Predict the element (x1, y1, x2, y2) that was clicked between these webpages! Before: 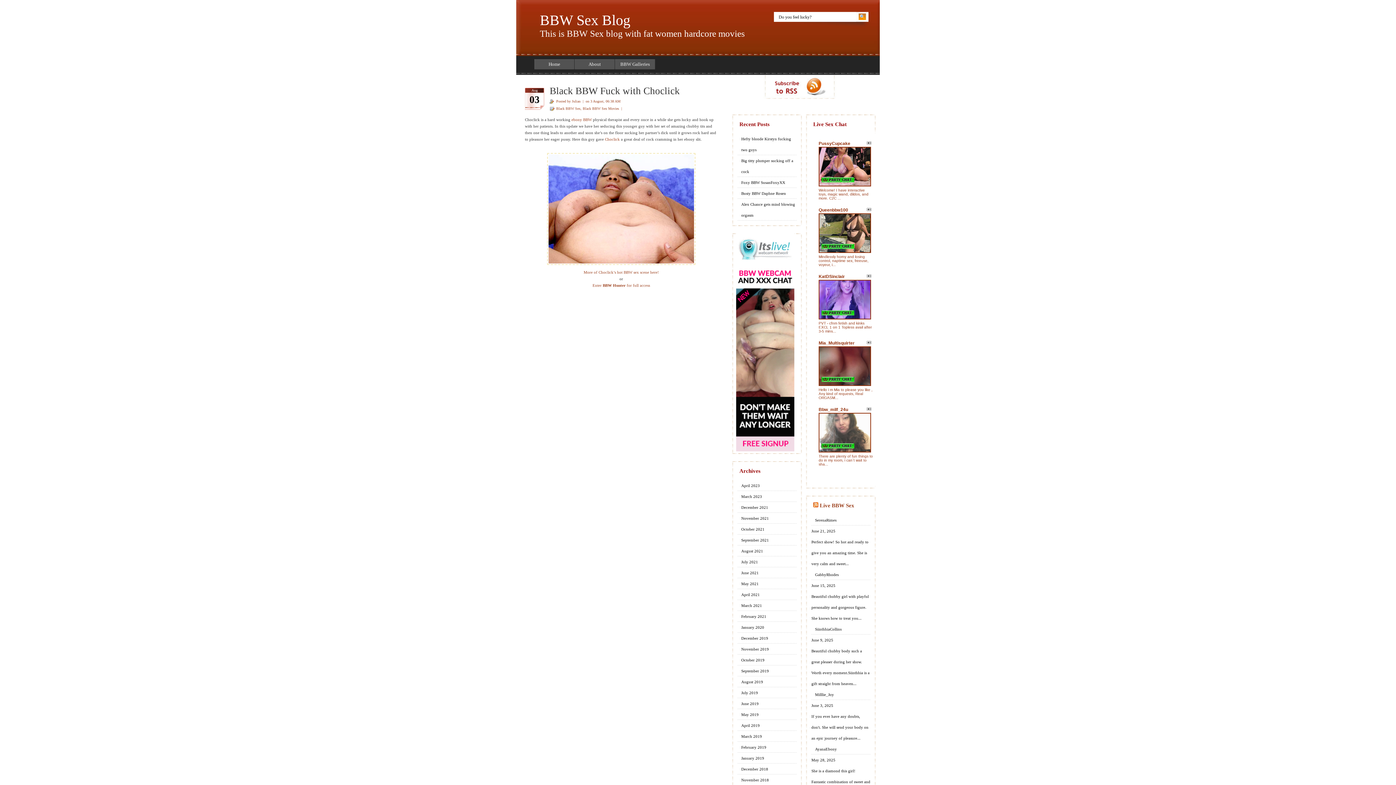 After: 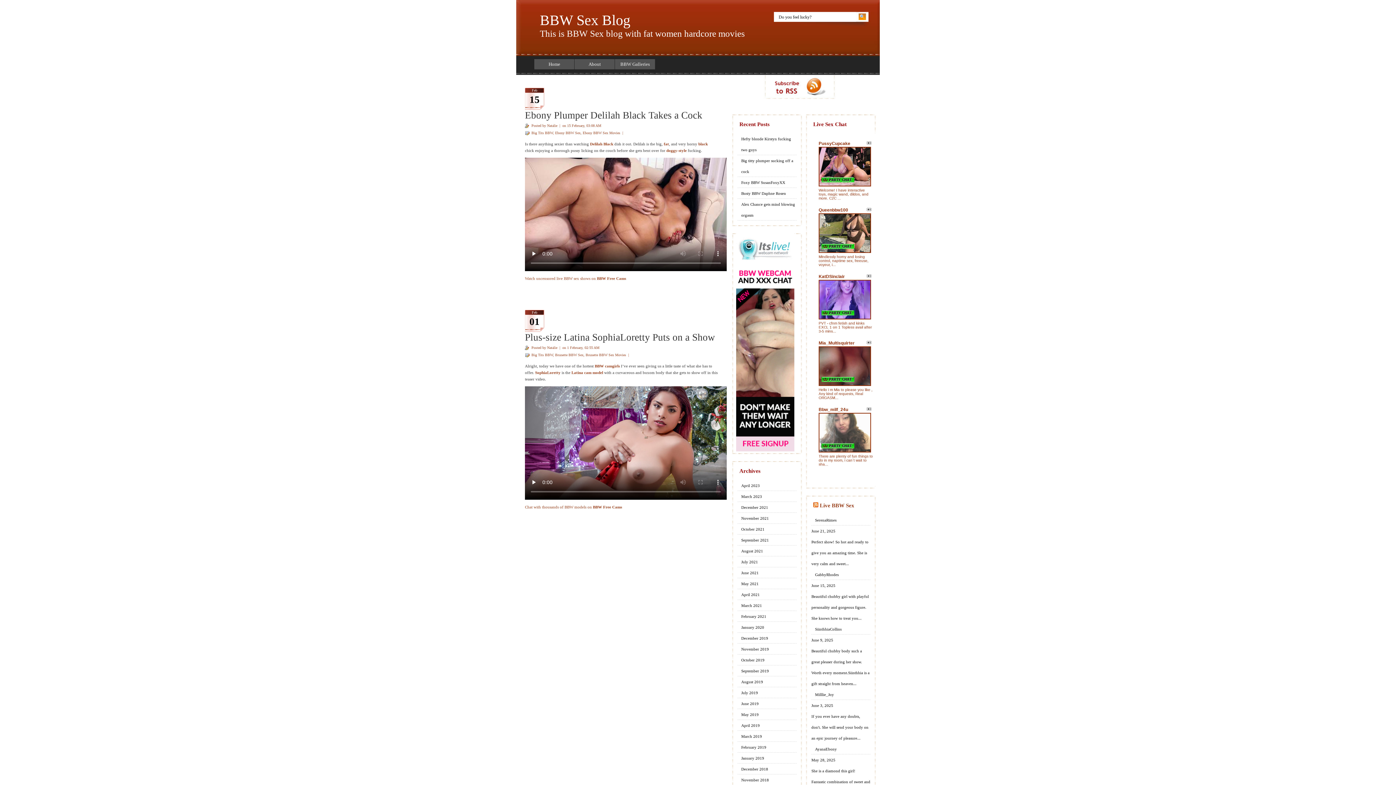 Action: bbox: (737, 742, 796, 753) label: February 2019